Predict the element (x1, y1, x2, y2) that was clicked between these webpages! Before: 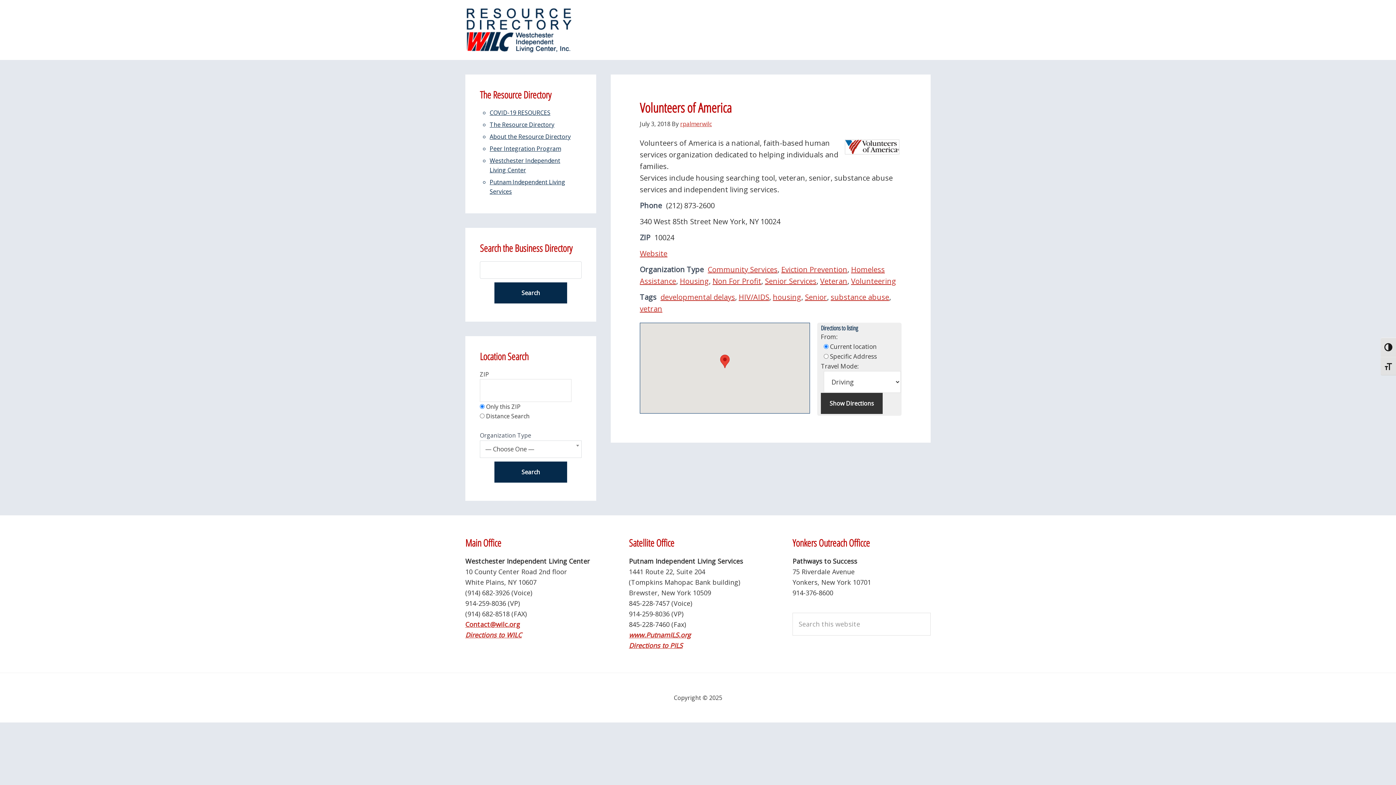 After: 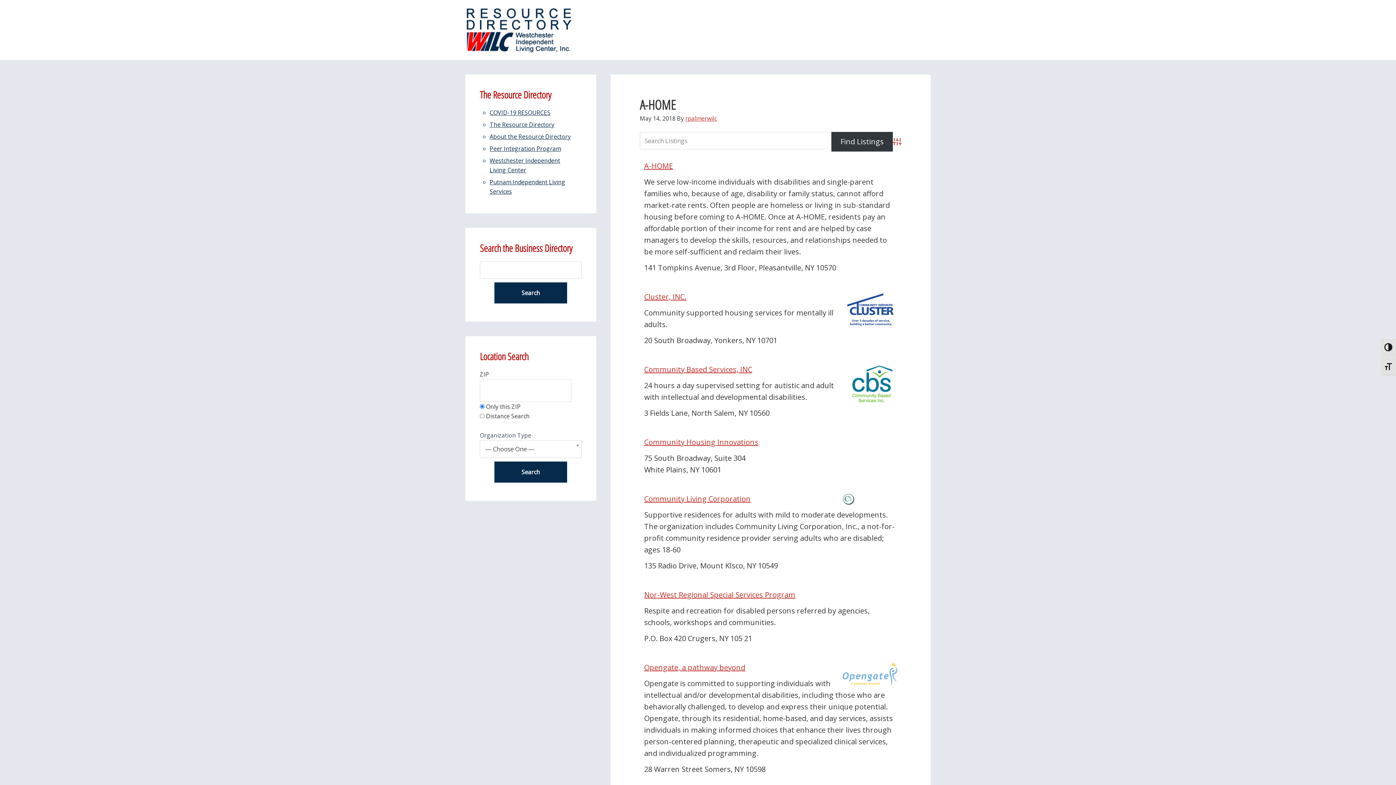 Action: label: Housing bbox: (680, 276, 709, 286)